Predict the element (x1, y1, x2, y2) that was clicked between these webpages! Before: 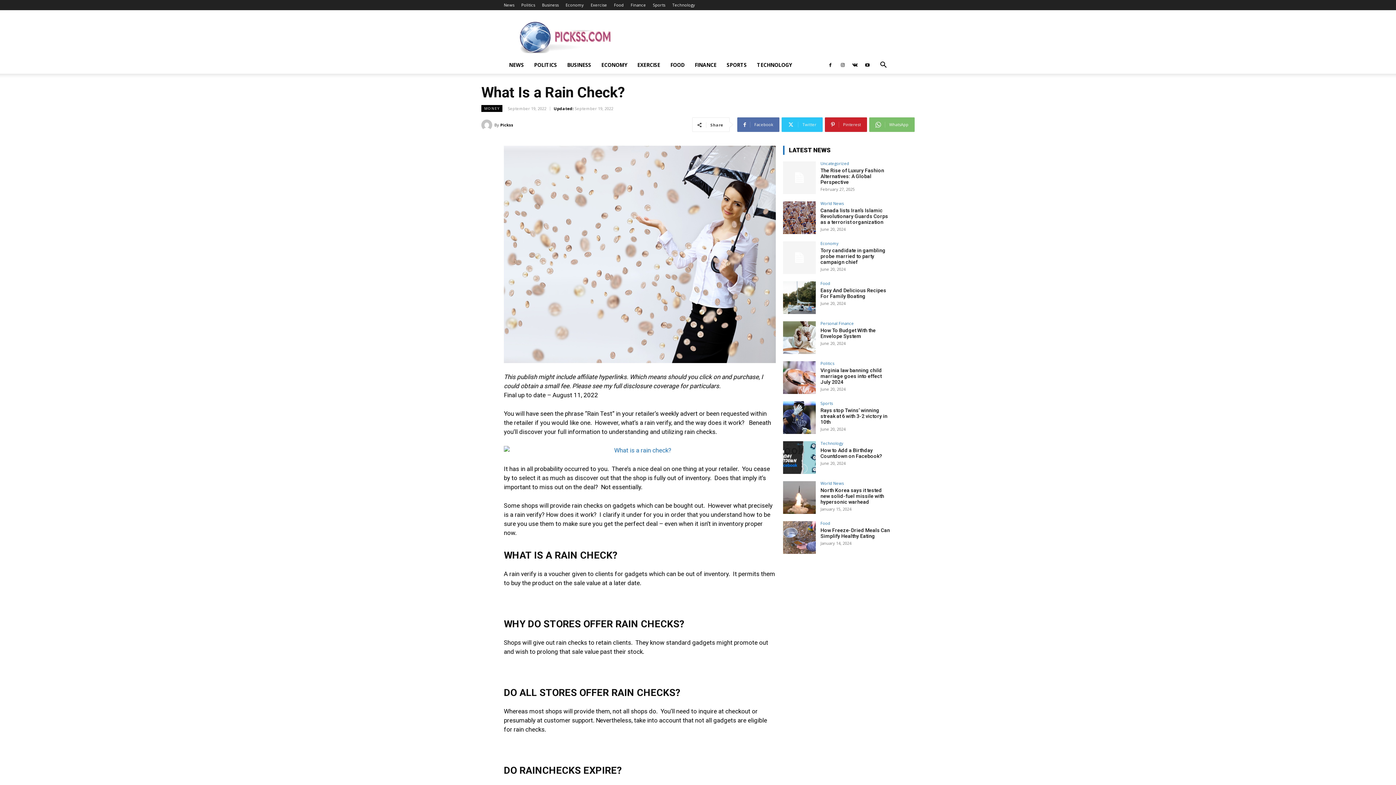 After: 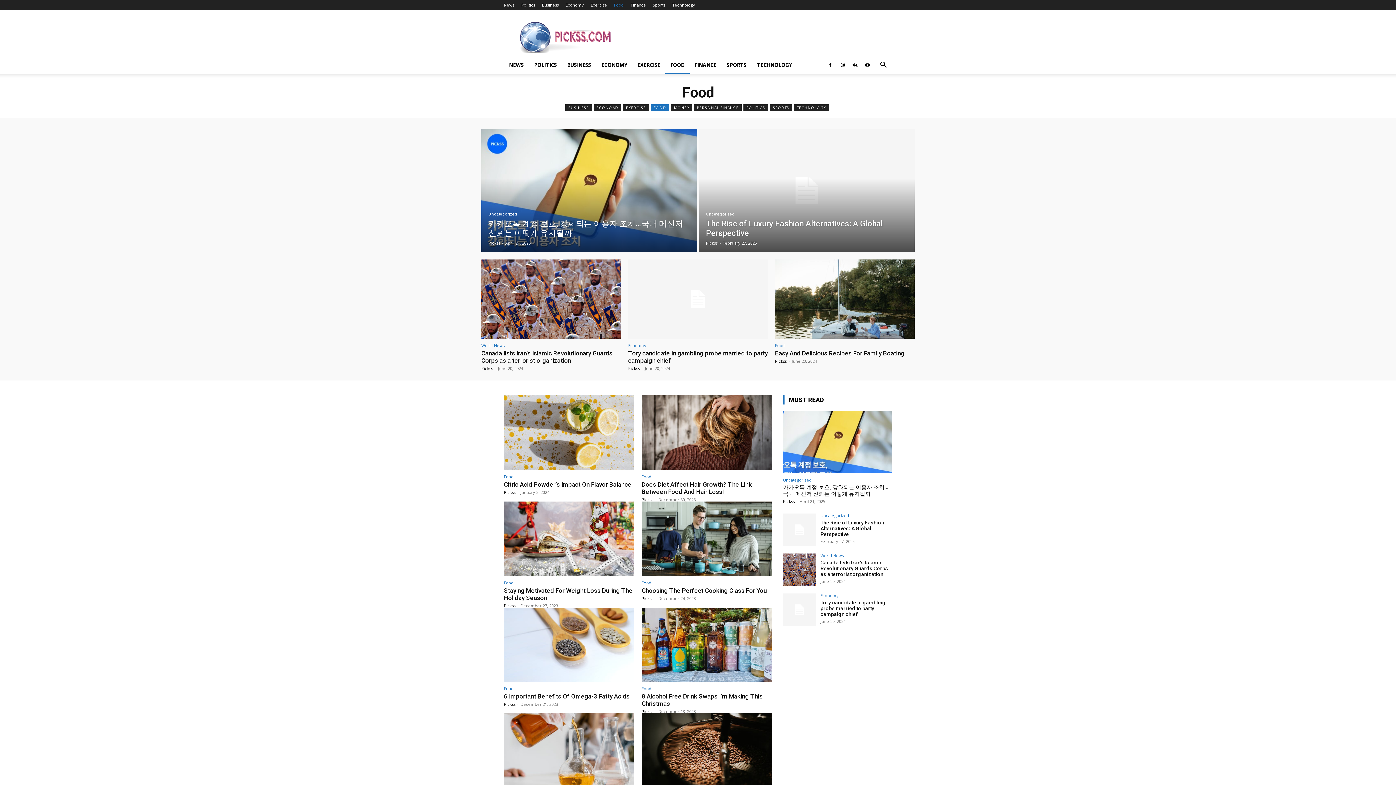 Action: bbox: (820, 281, 830, 285) label: Food